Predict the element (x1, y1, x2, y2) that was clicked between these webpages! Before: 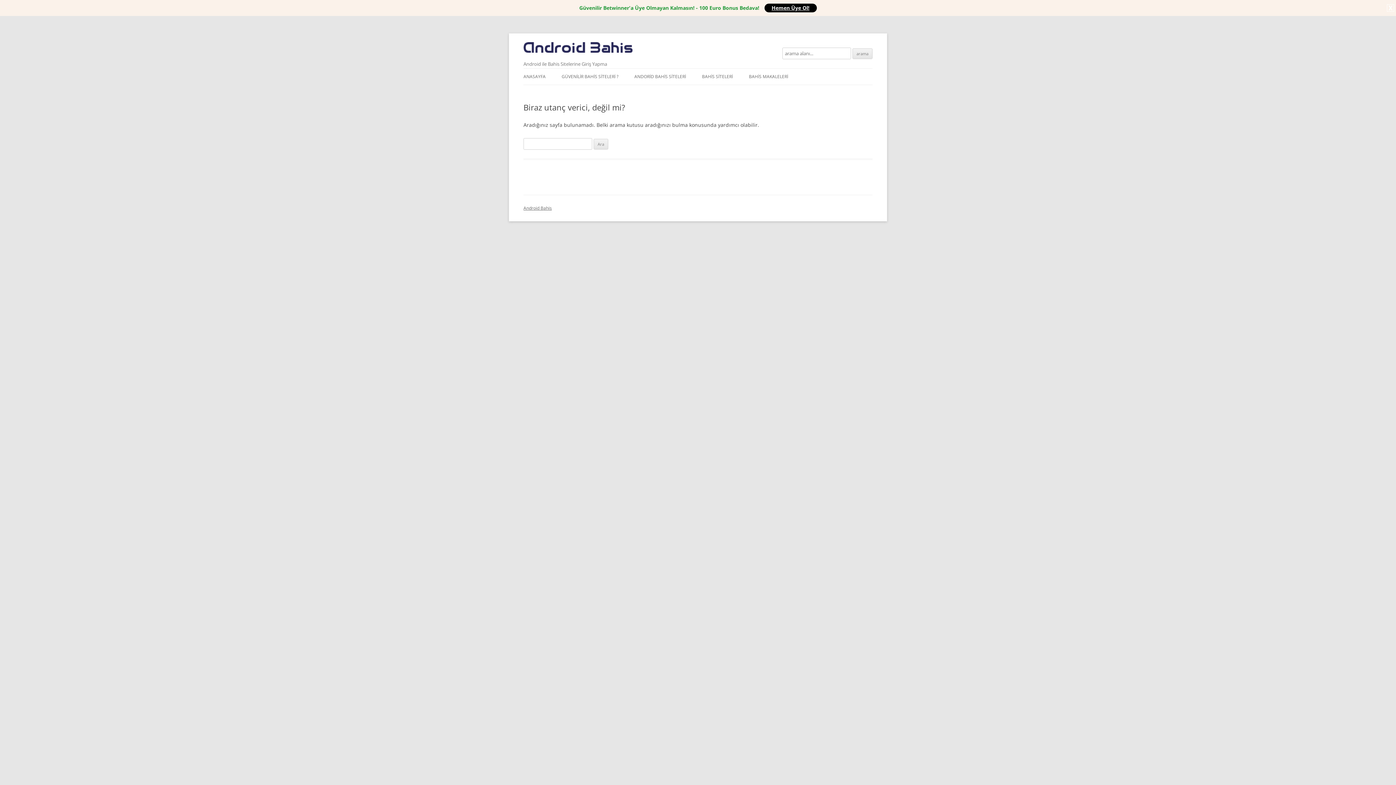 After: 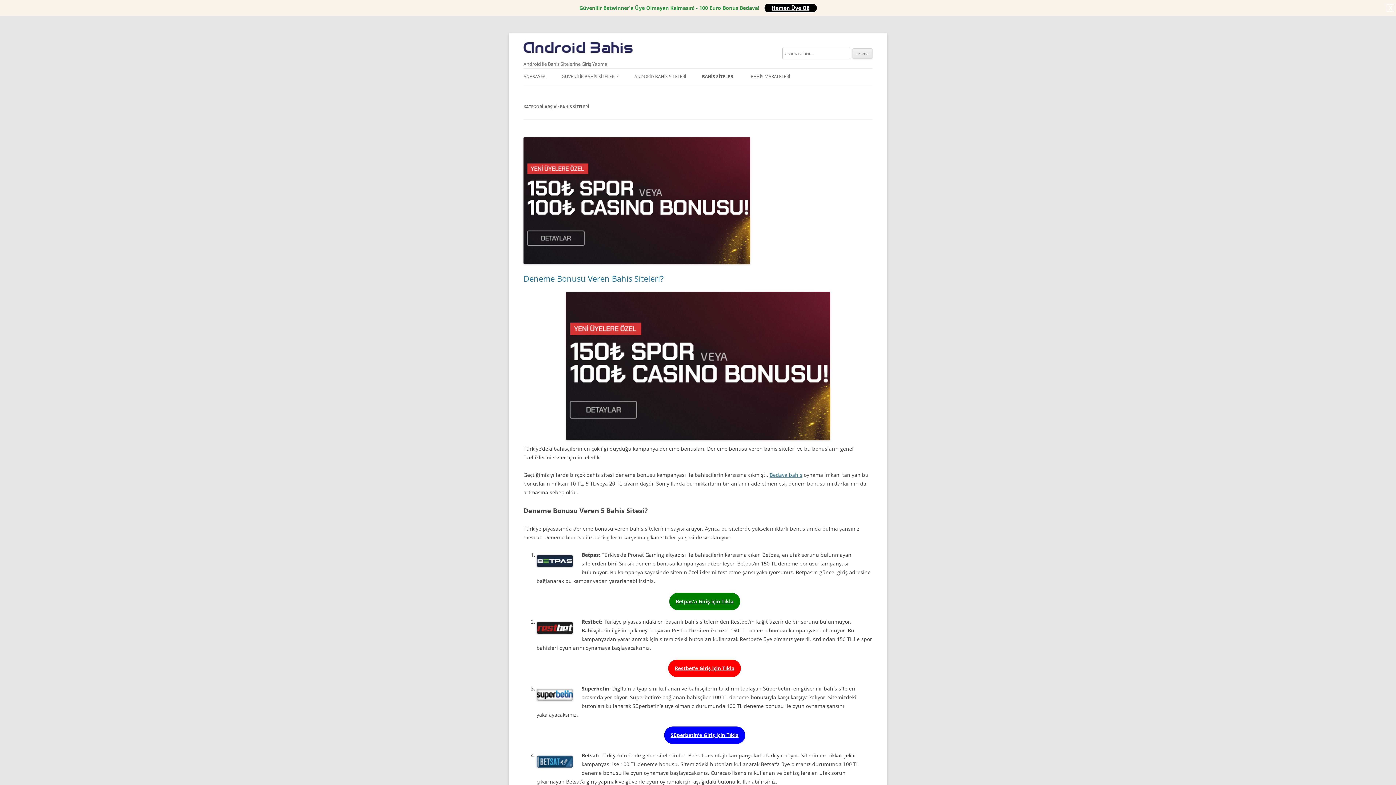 Action: label: BAHİS SİTELERİ bbox: (702, 68, 733, 84)